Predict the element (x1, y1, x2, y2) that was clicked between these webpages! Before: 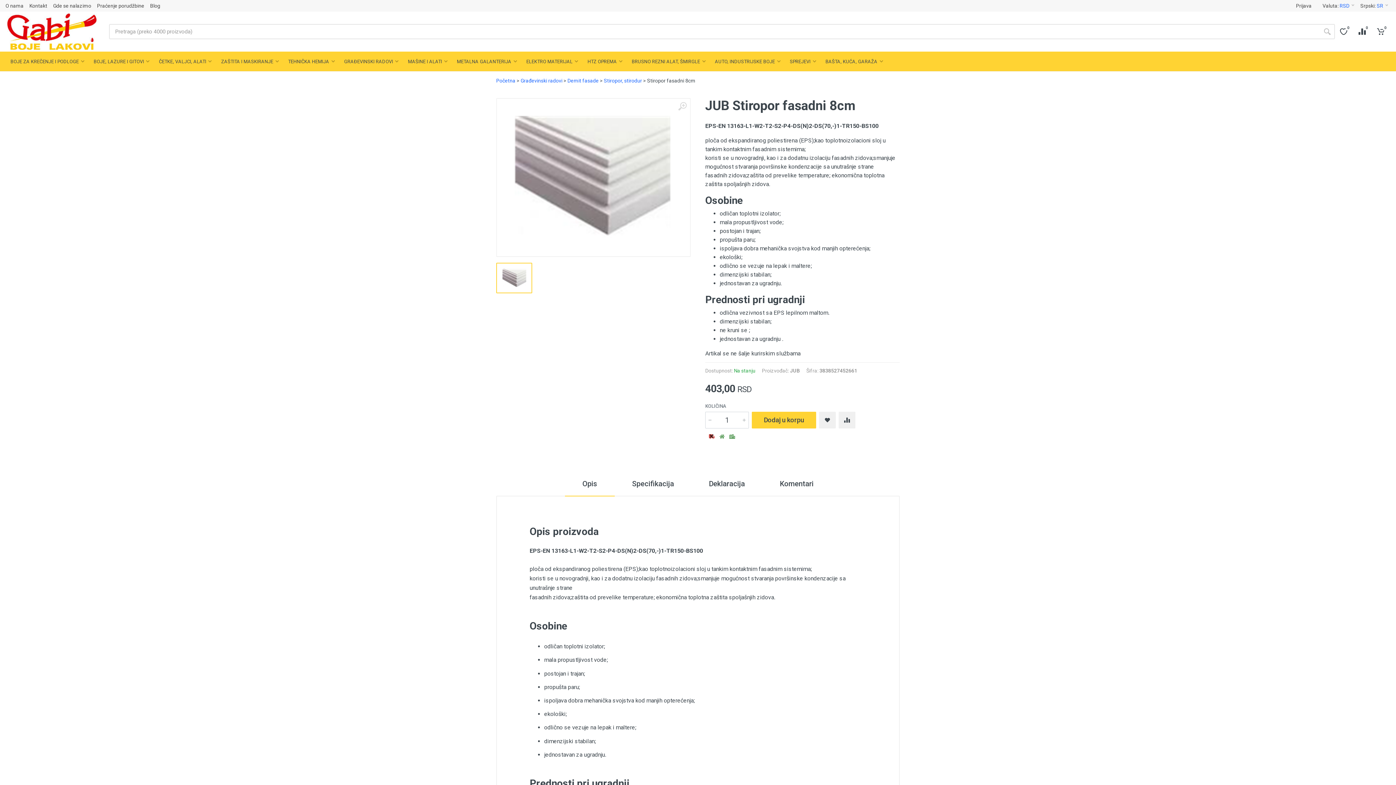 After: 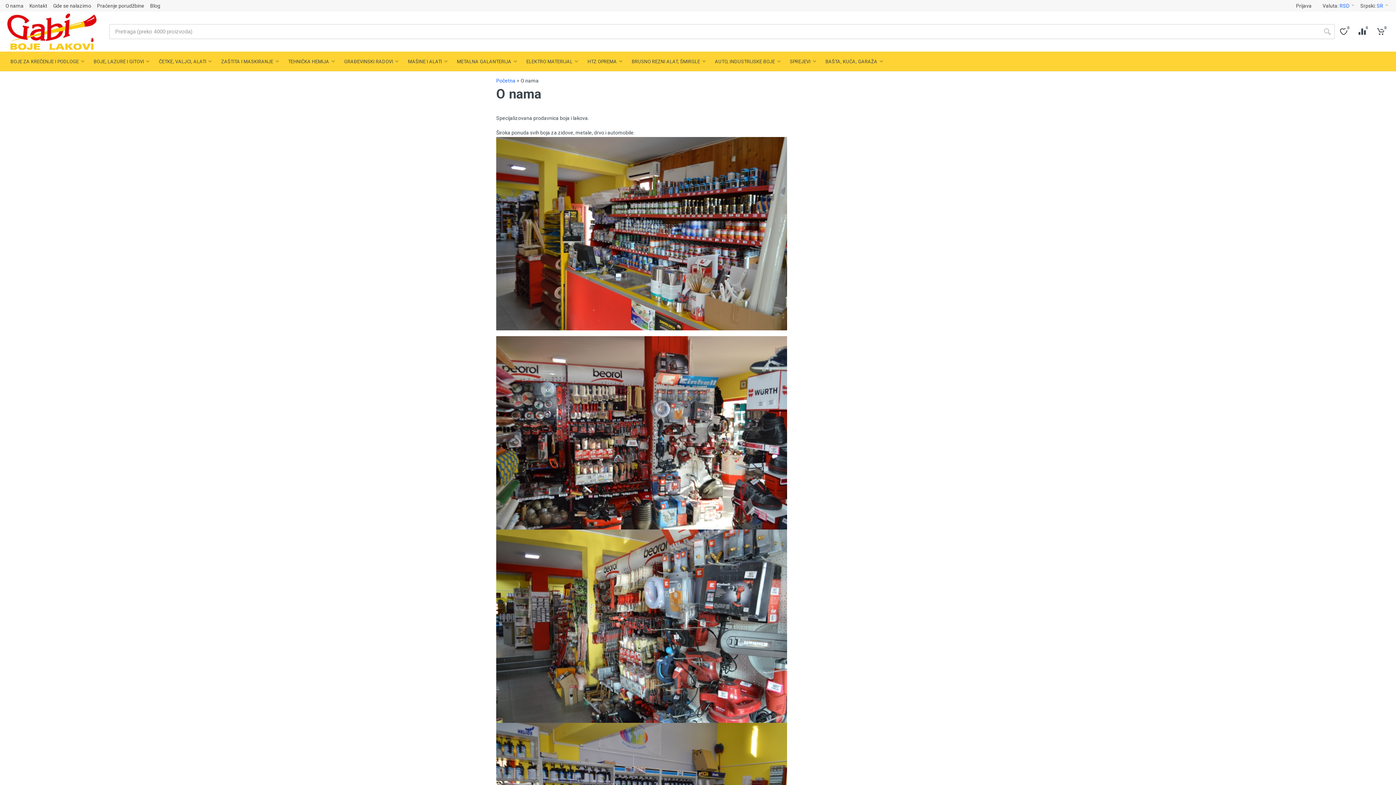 Action: bbox: (5, 3, 23, 8) label: O nama